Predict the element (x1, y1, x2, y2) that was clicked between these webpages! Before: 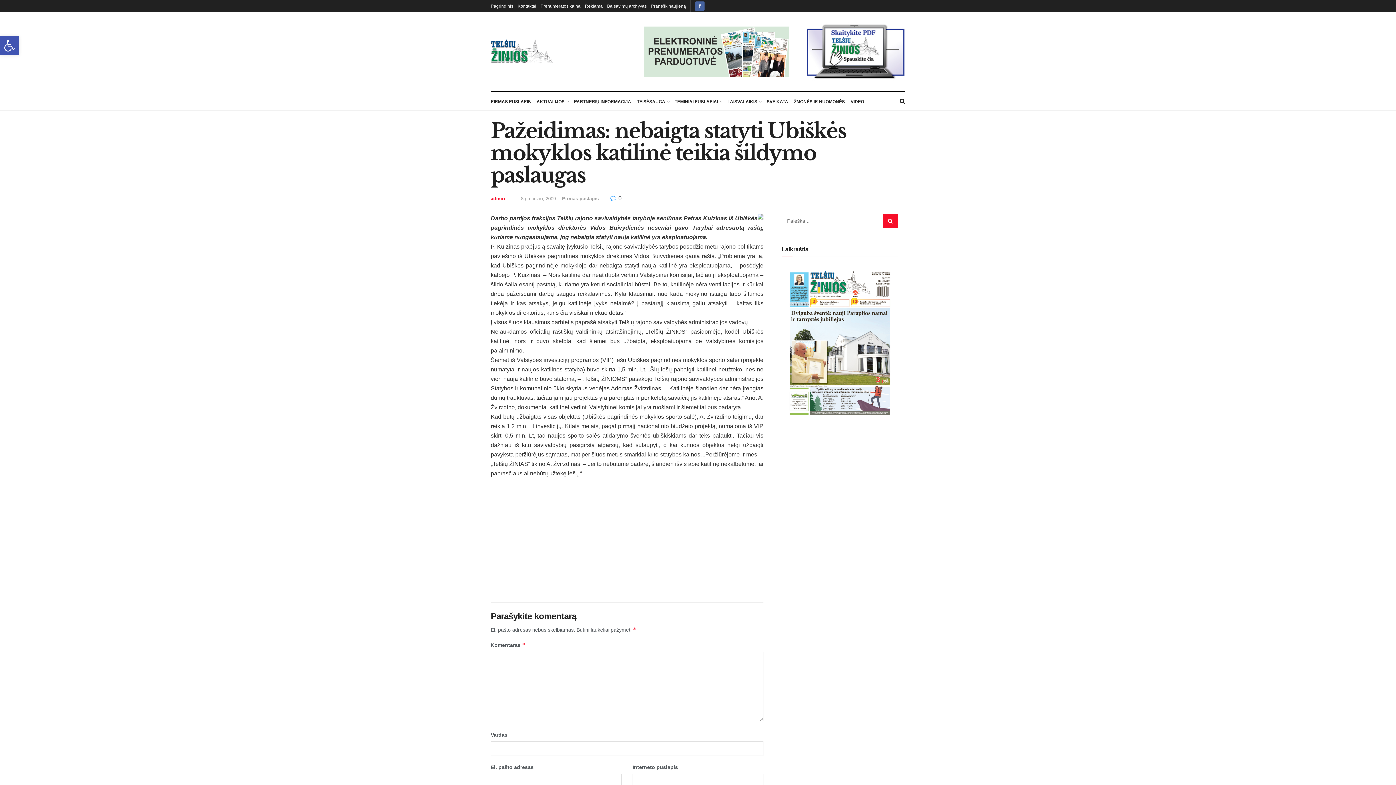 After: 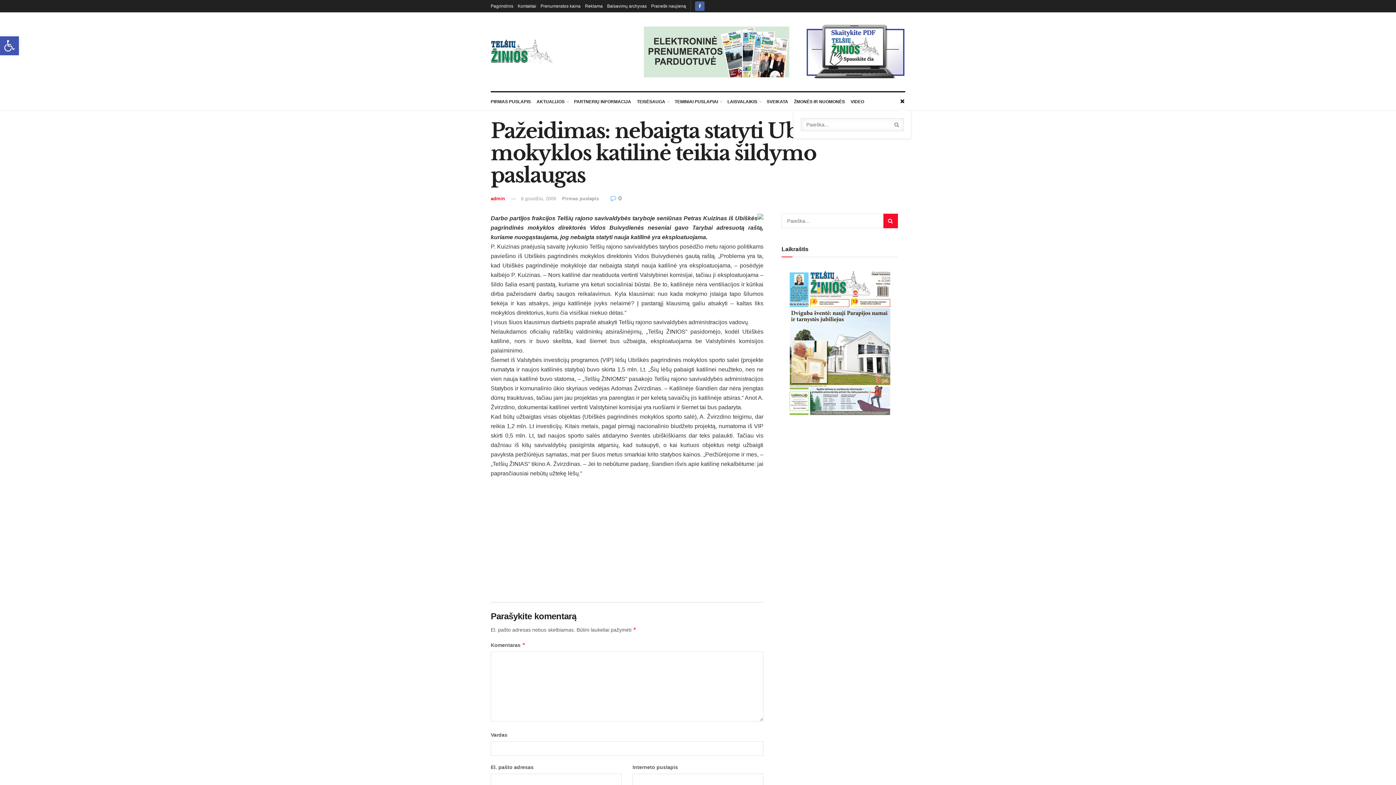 Action: bbox: (900, 92, 905, 110)